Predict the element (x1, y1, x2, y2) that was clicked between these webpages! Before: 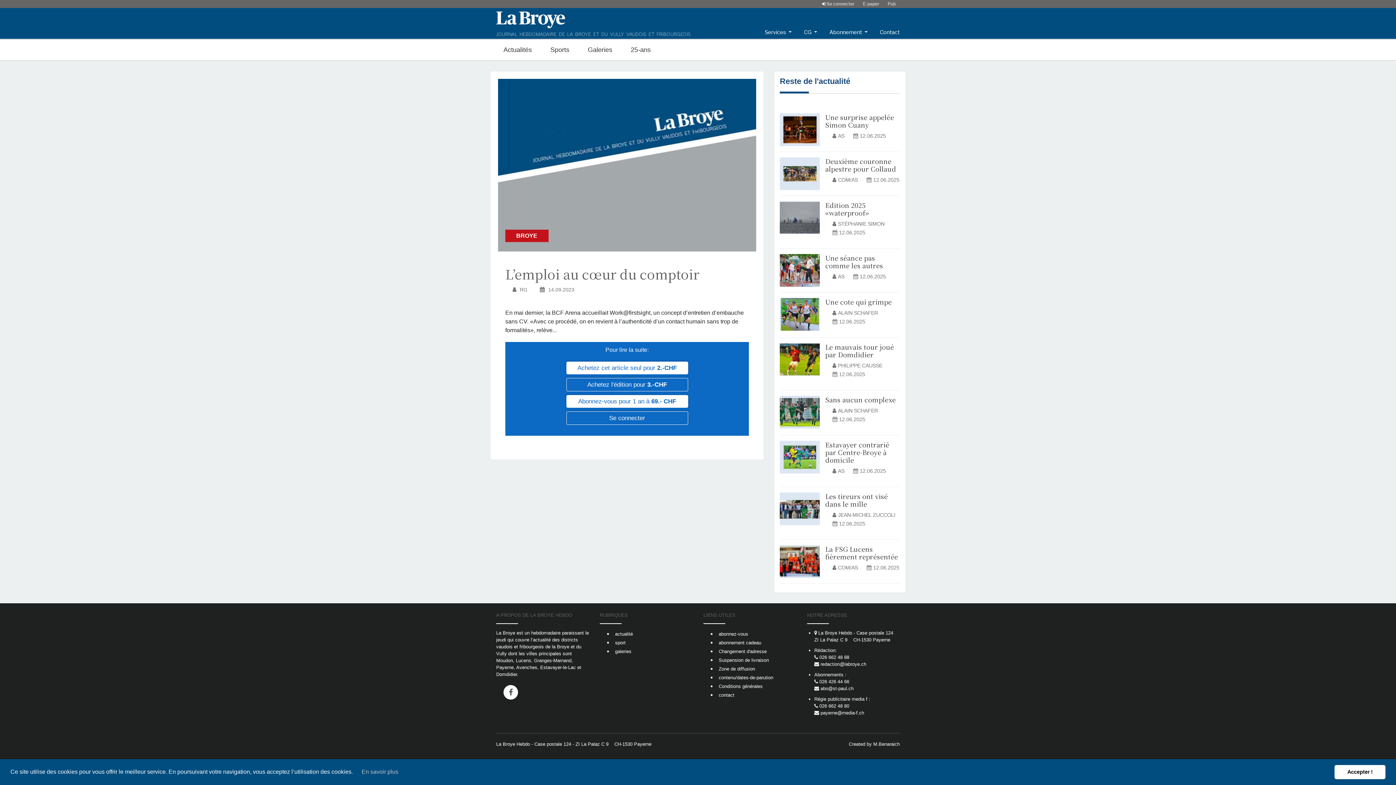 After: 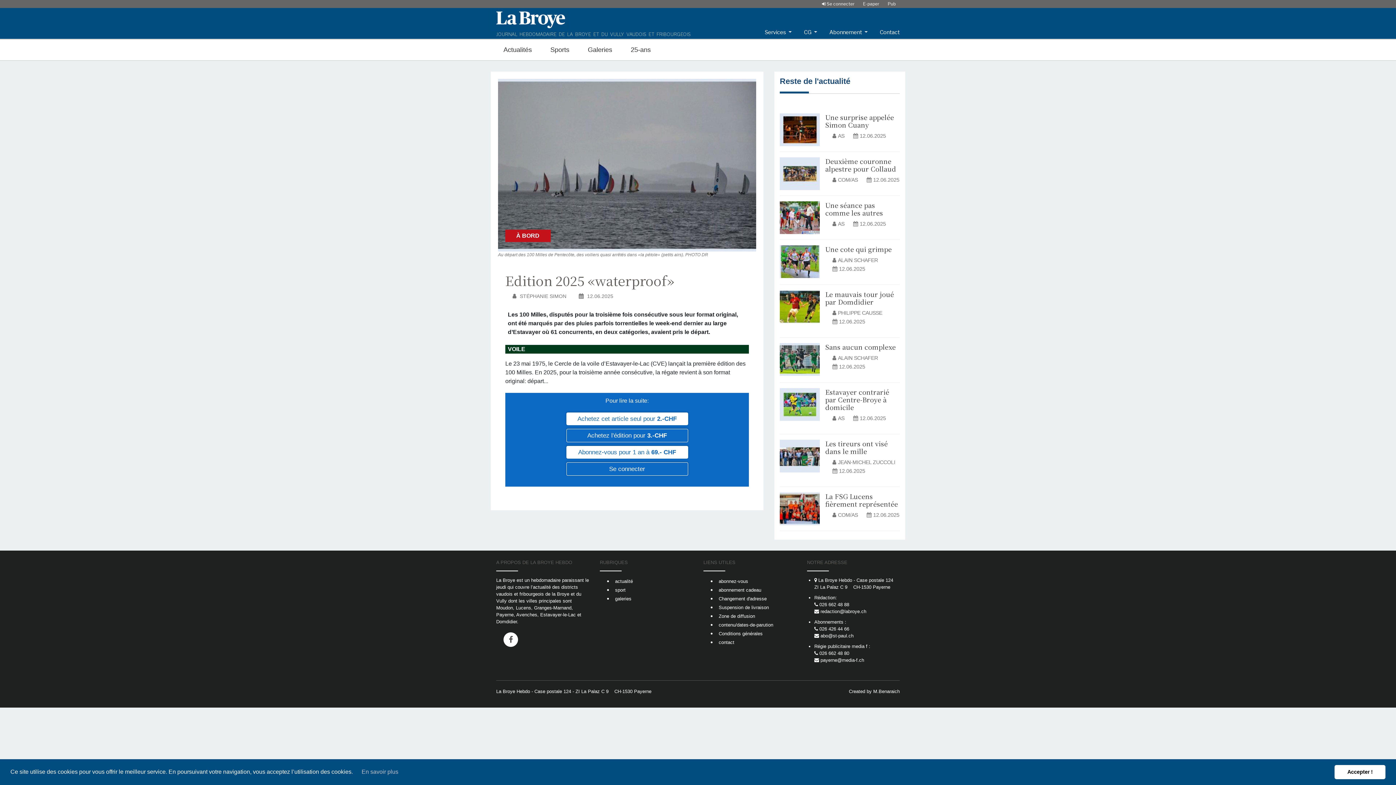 Action: label: Edition 2025 «waterproof» bbox: (825, 200, 869, 217)